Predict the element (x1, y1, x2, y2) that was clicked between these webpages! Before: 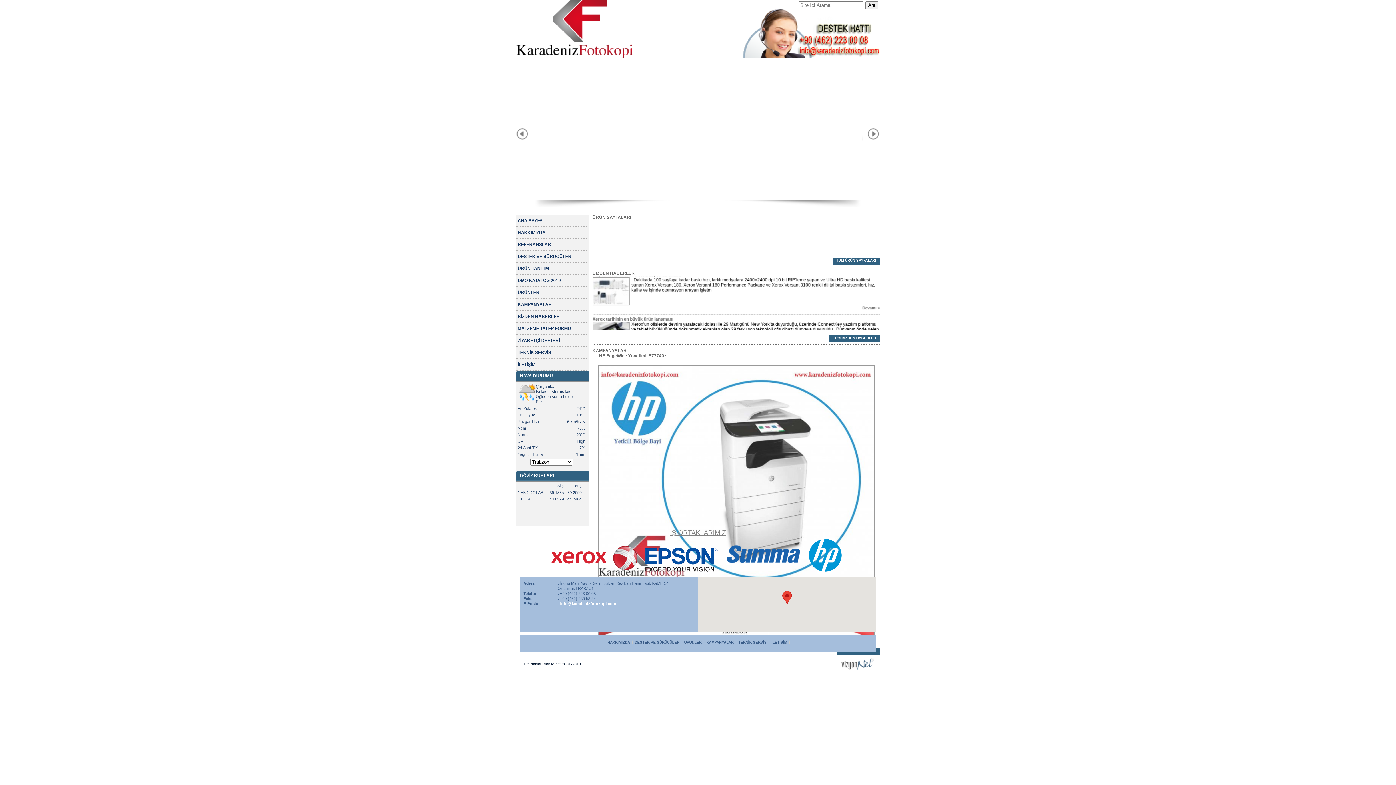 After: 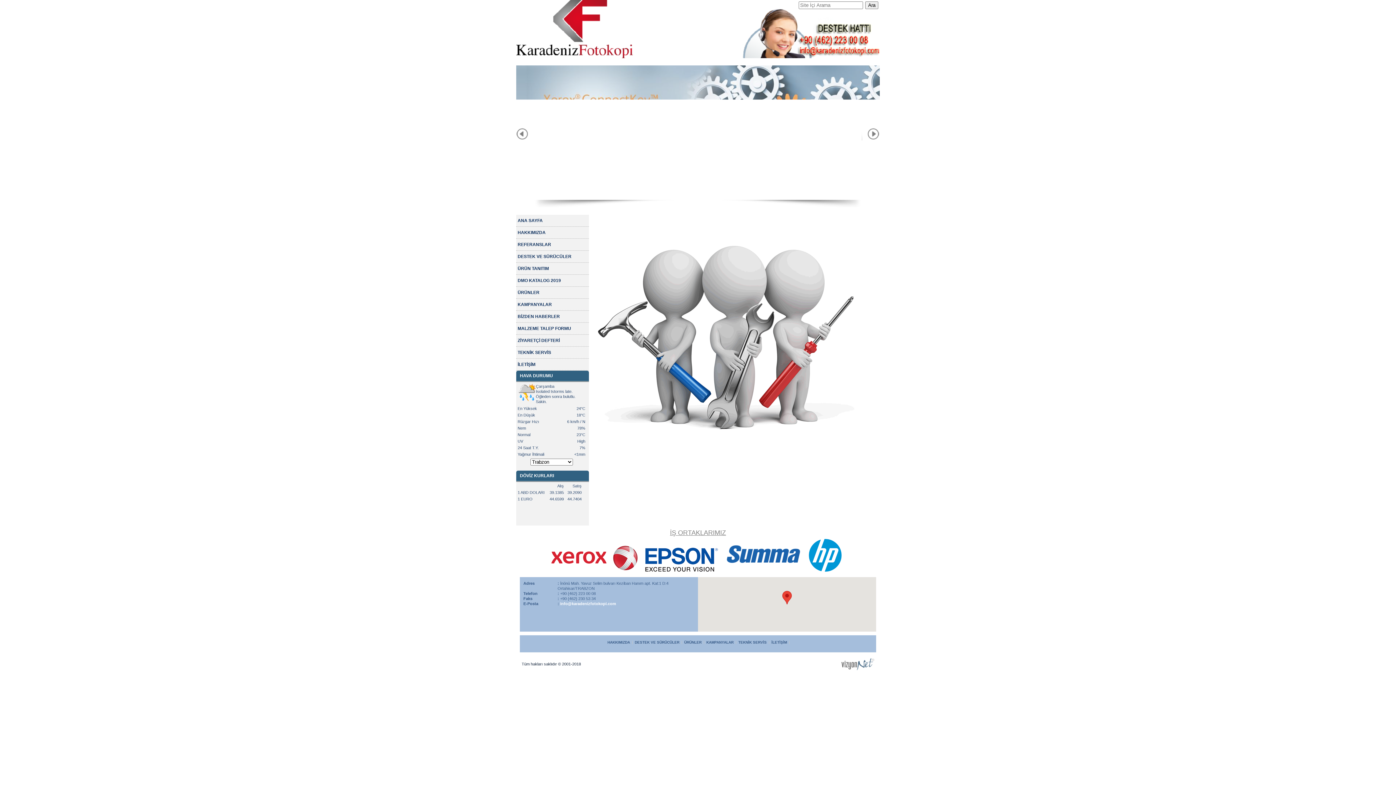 Action: bbox: (517, 346, 588, 358) label: TEKNİK SERVİS